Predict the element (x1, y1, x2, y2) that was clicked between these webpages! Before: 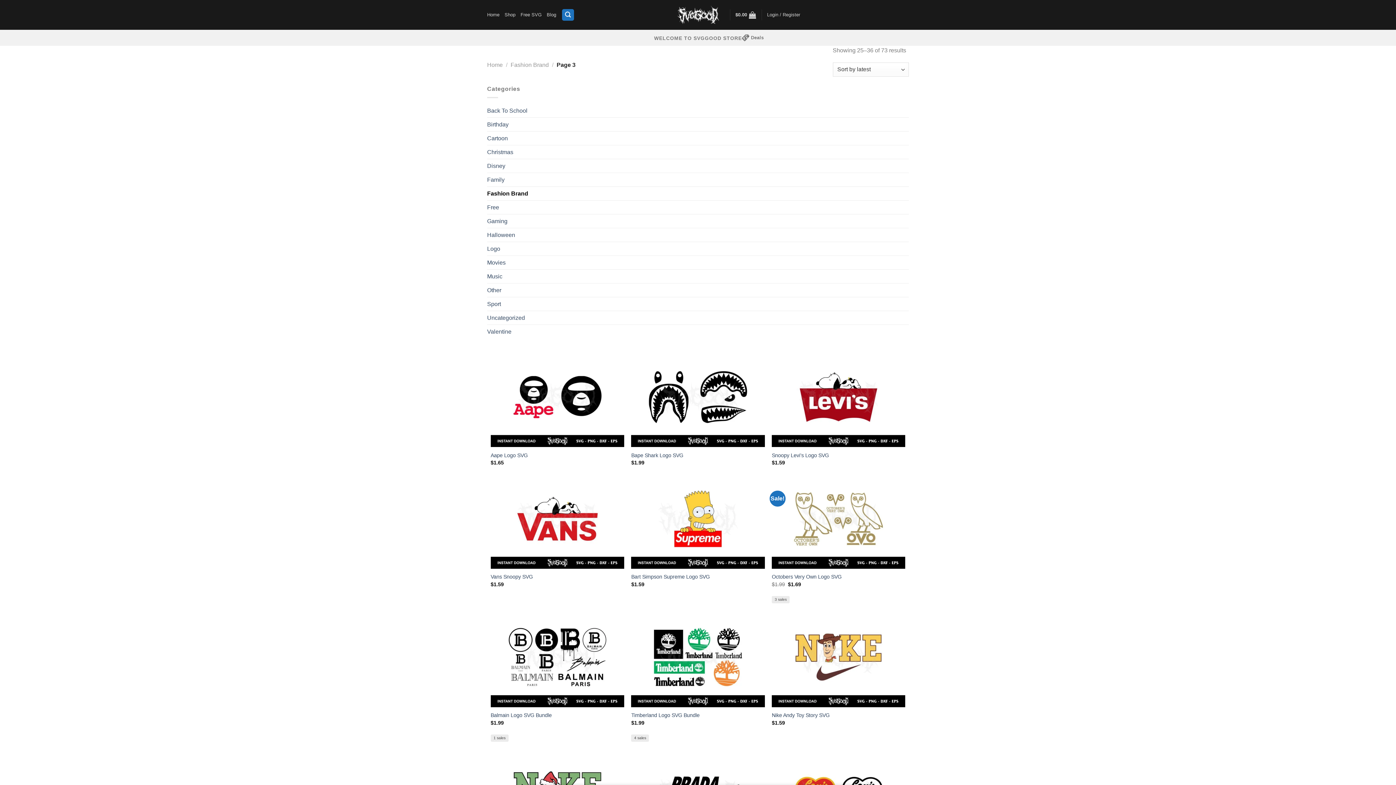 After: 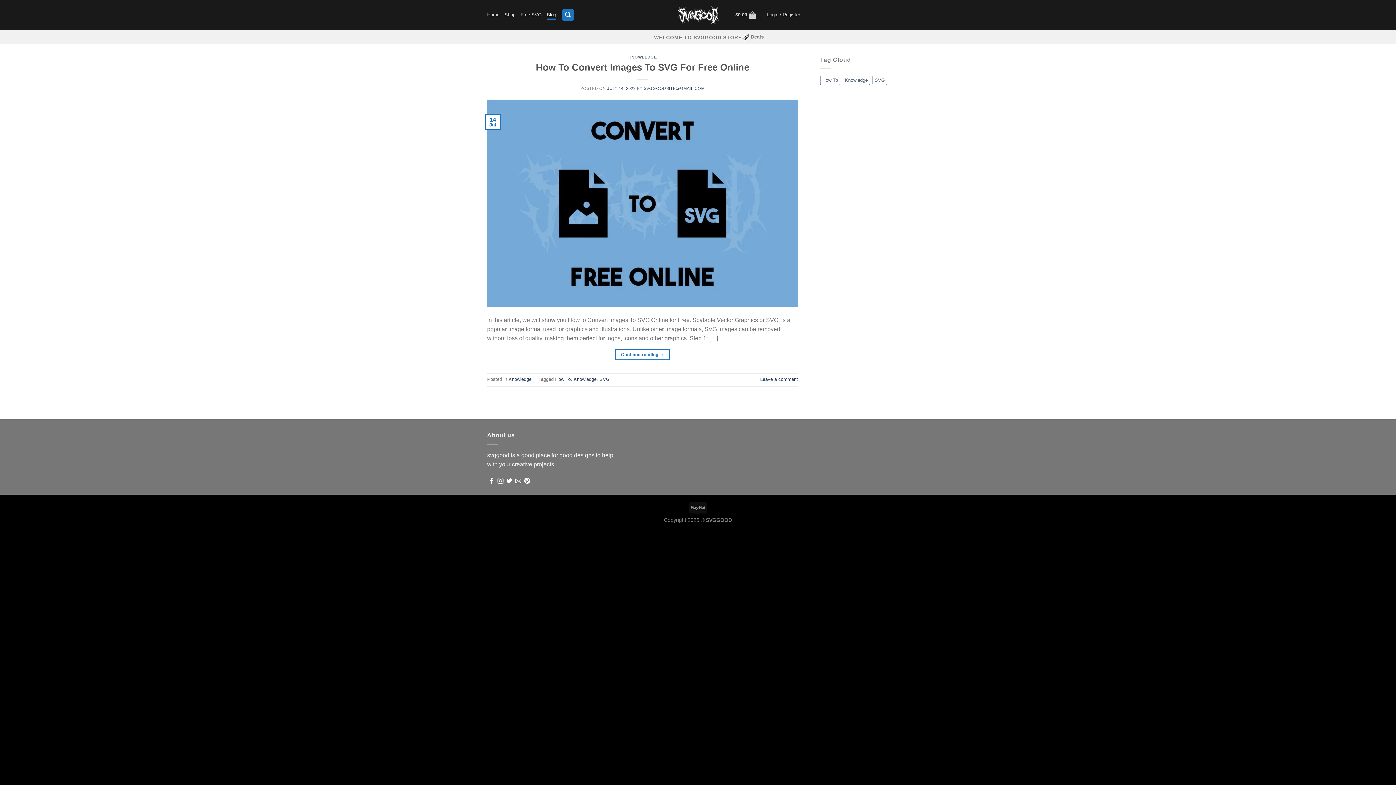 Action: bbox: (546, 10, 556, 19) label: Blog